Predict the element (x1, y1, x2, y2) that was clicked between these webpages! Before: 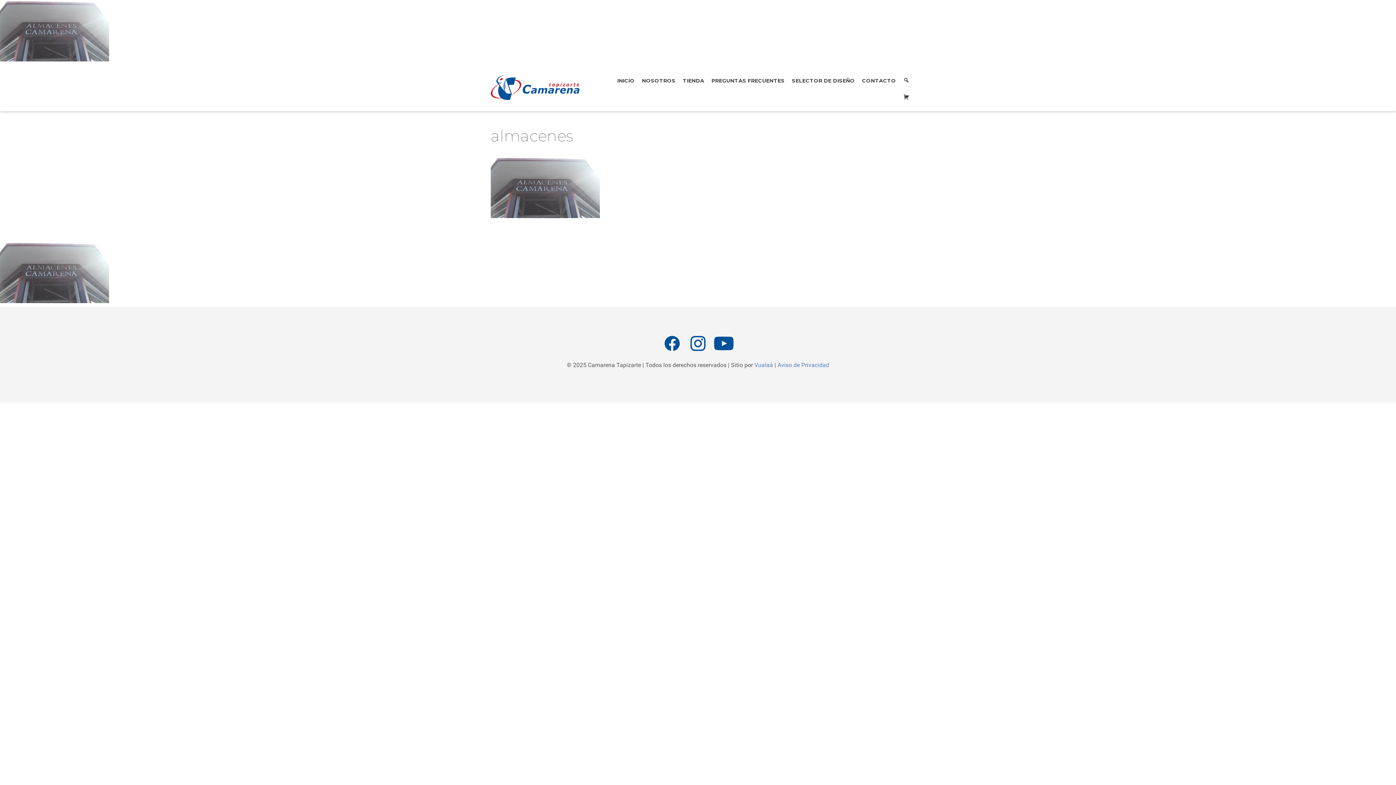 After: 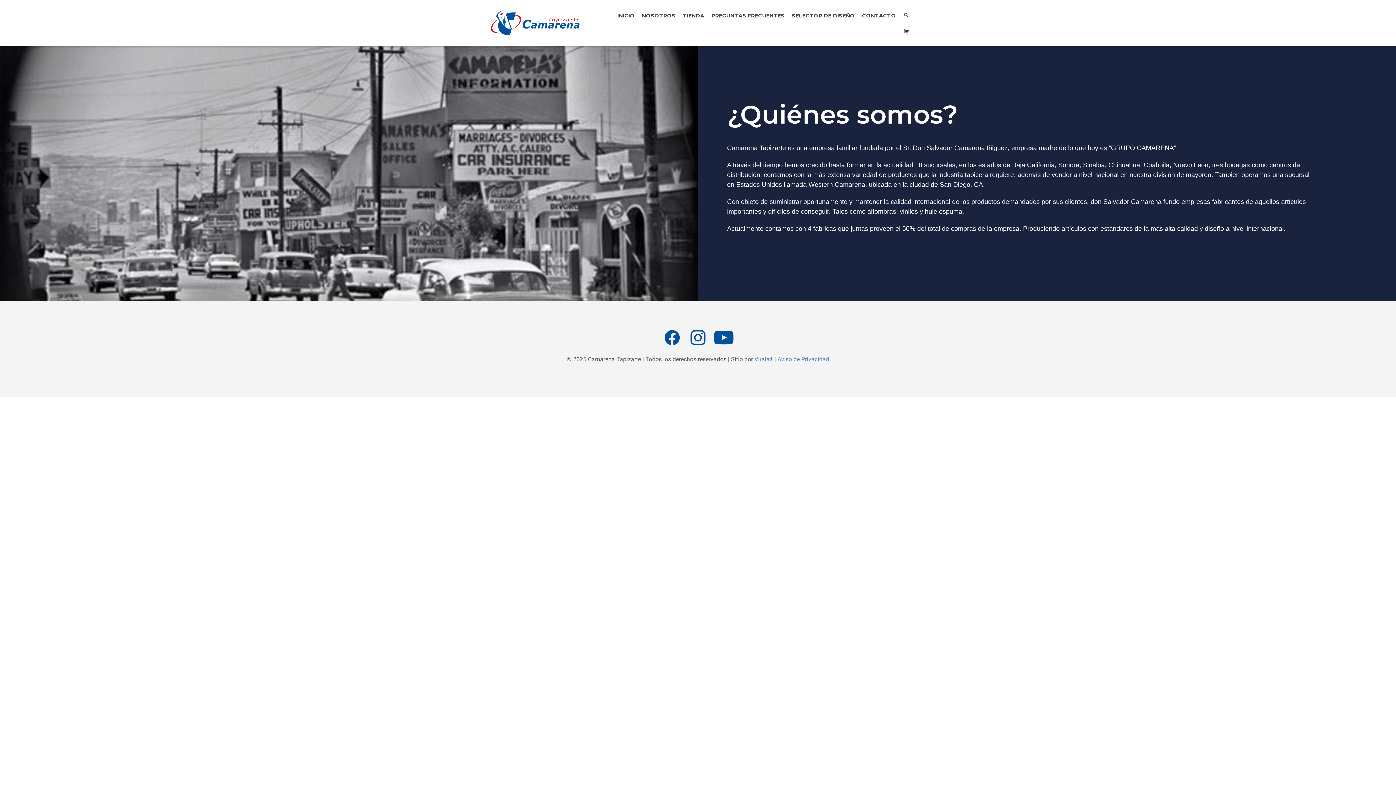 Action: bbox: (638, 72, 679, 89) label: NOSOTROS